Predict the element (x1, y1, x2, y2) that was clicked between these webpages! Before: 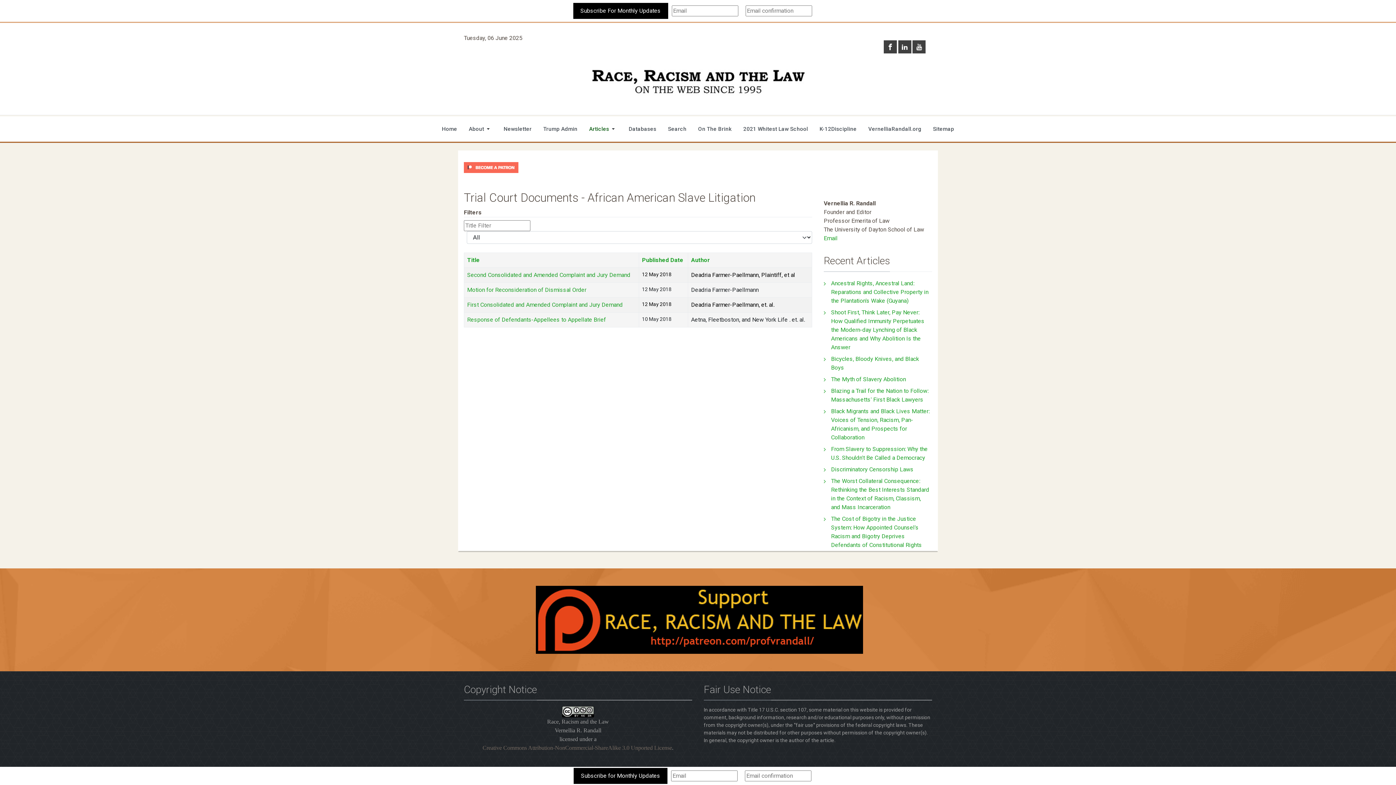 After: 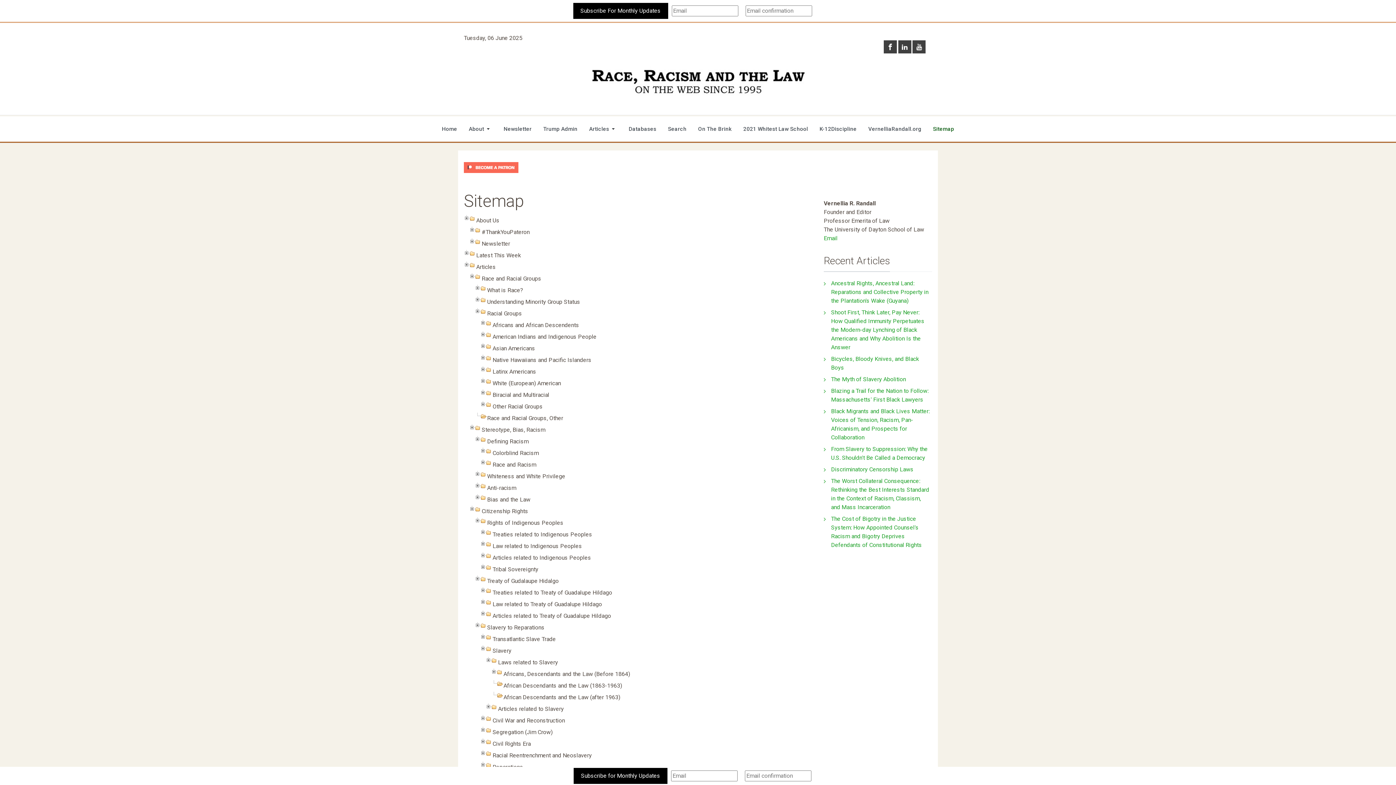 Action: bbox: (927, 116, 960, 141) label: Sitemap